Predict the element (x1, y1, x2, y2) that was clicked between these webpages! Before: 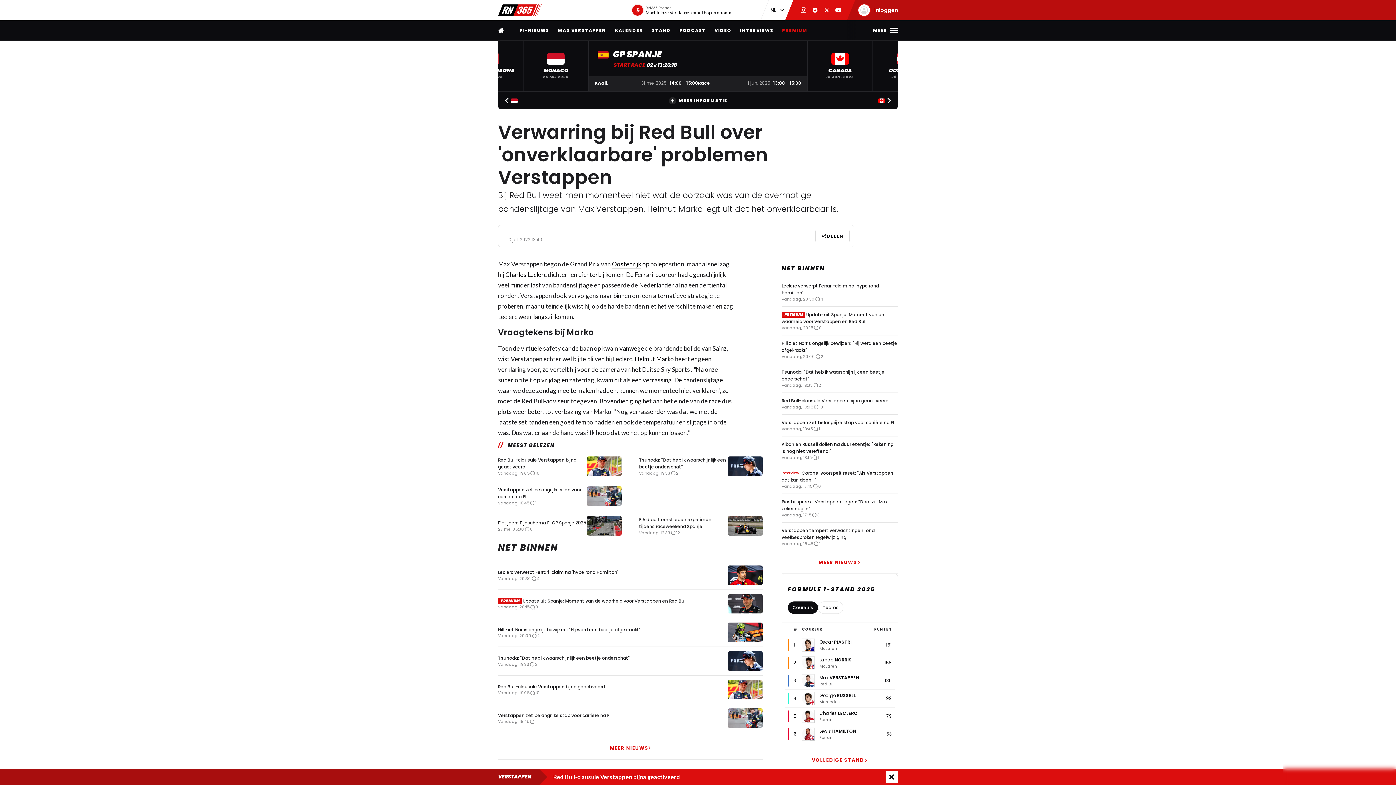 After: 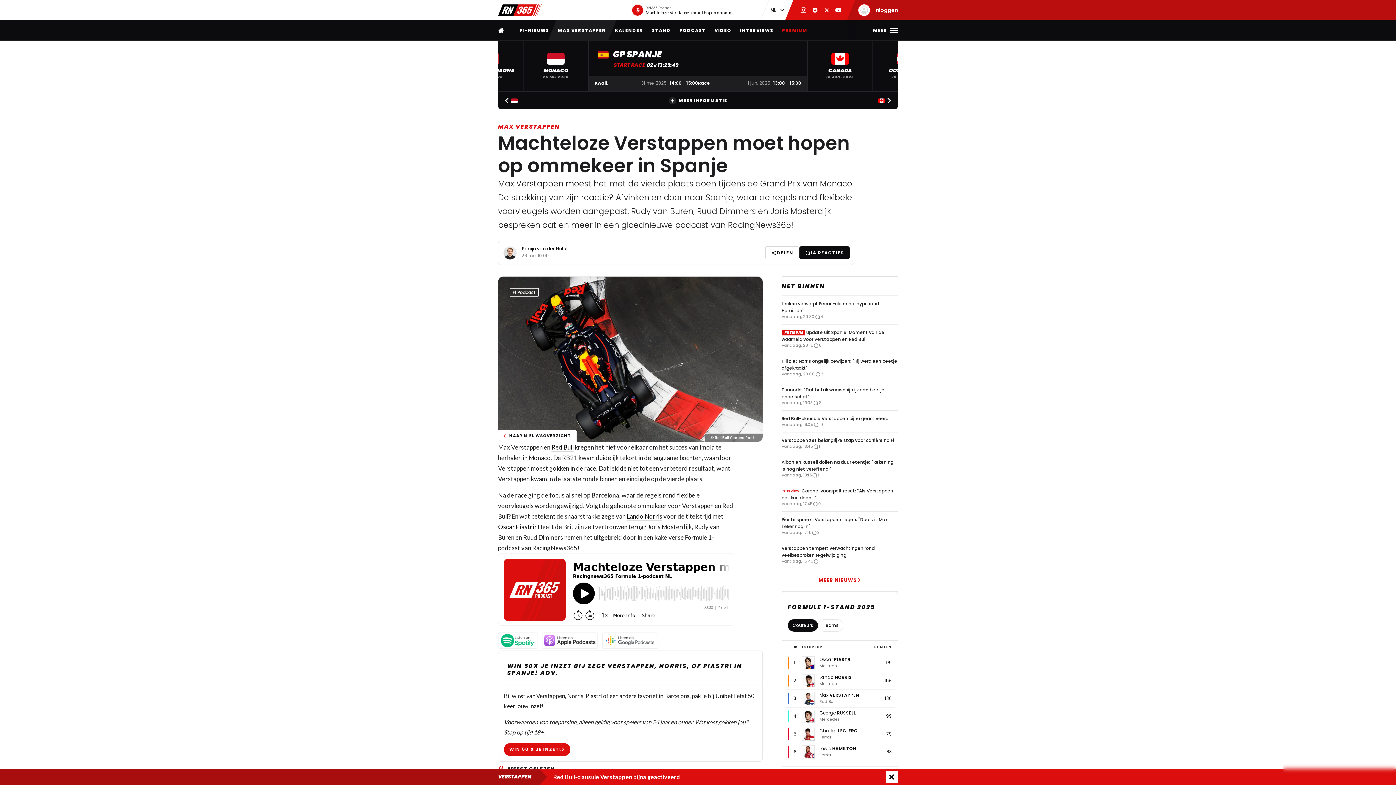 Action: label: RN365 Podcast
Machteloze Verstappen moet hopen op ommekeer in Spanje bbox: (631, 4, 736, 16)